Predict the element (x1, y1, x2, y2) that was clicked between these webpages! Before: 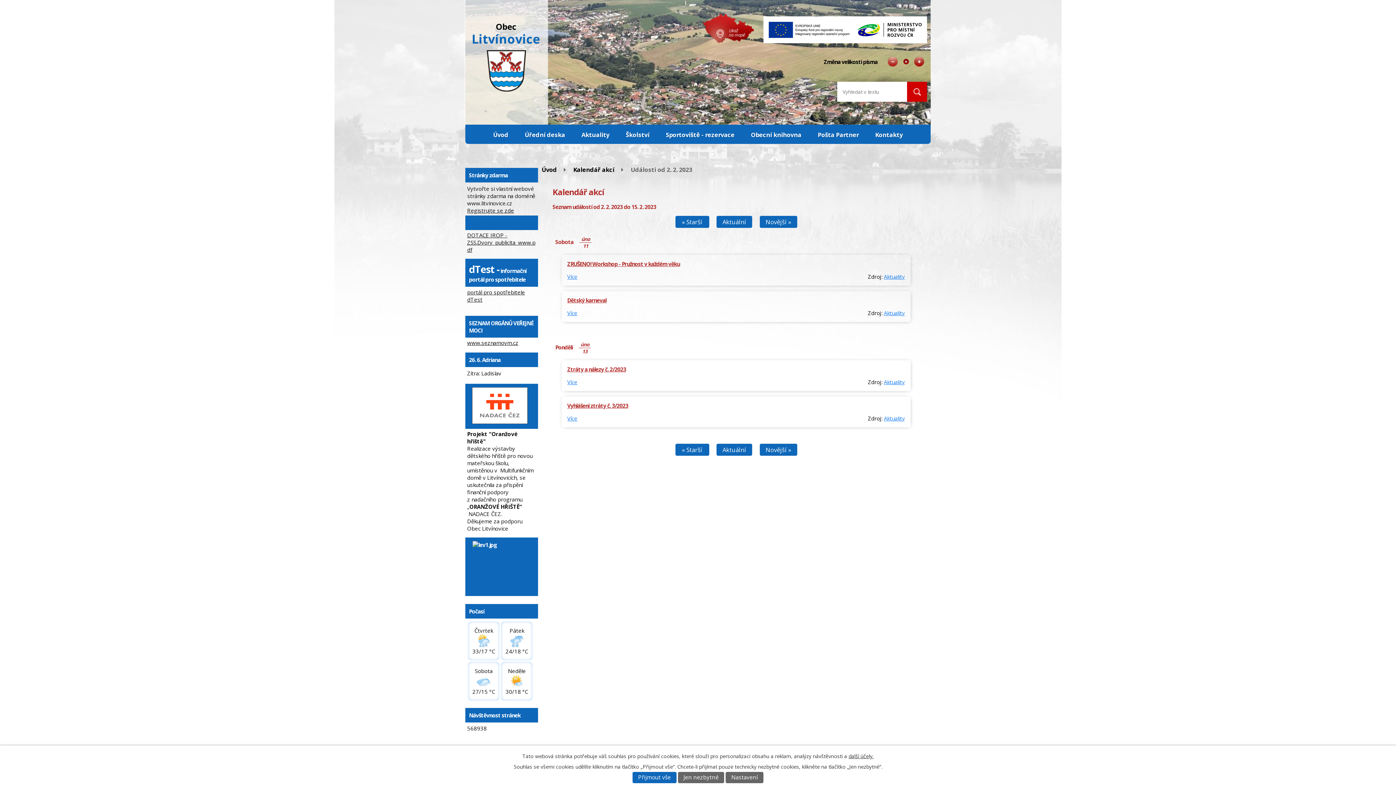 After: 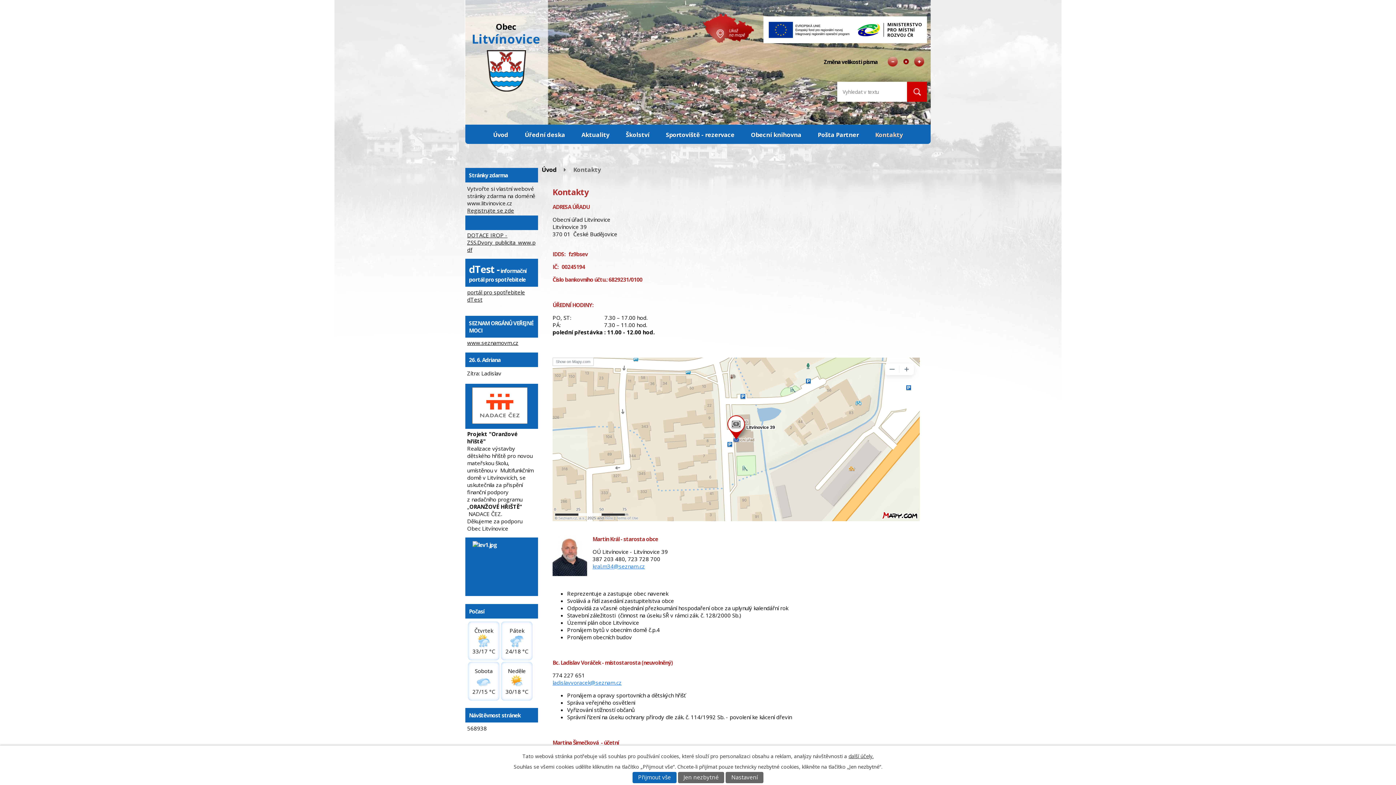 Action: bbox: (875, 124, 903, 142) label: Kontakty